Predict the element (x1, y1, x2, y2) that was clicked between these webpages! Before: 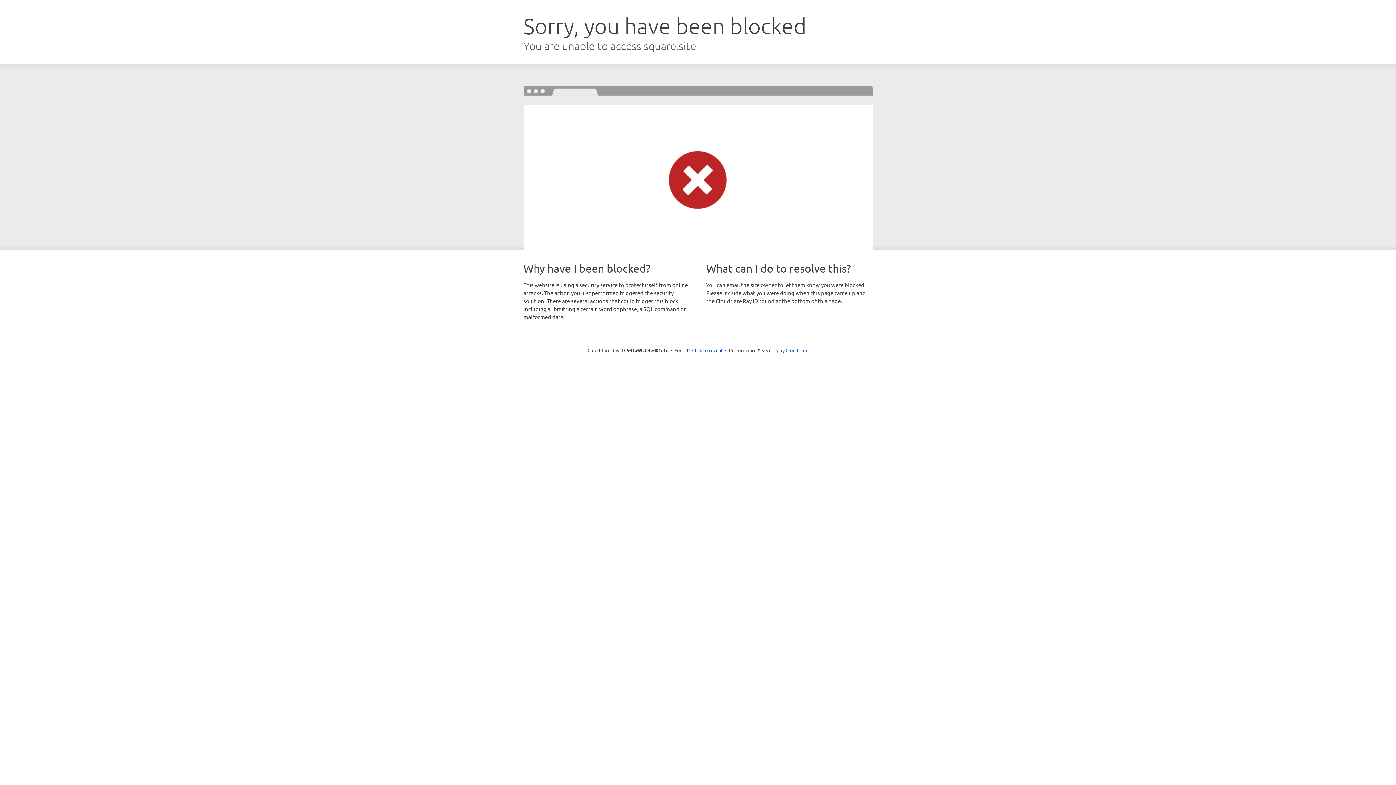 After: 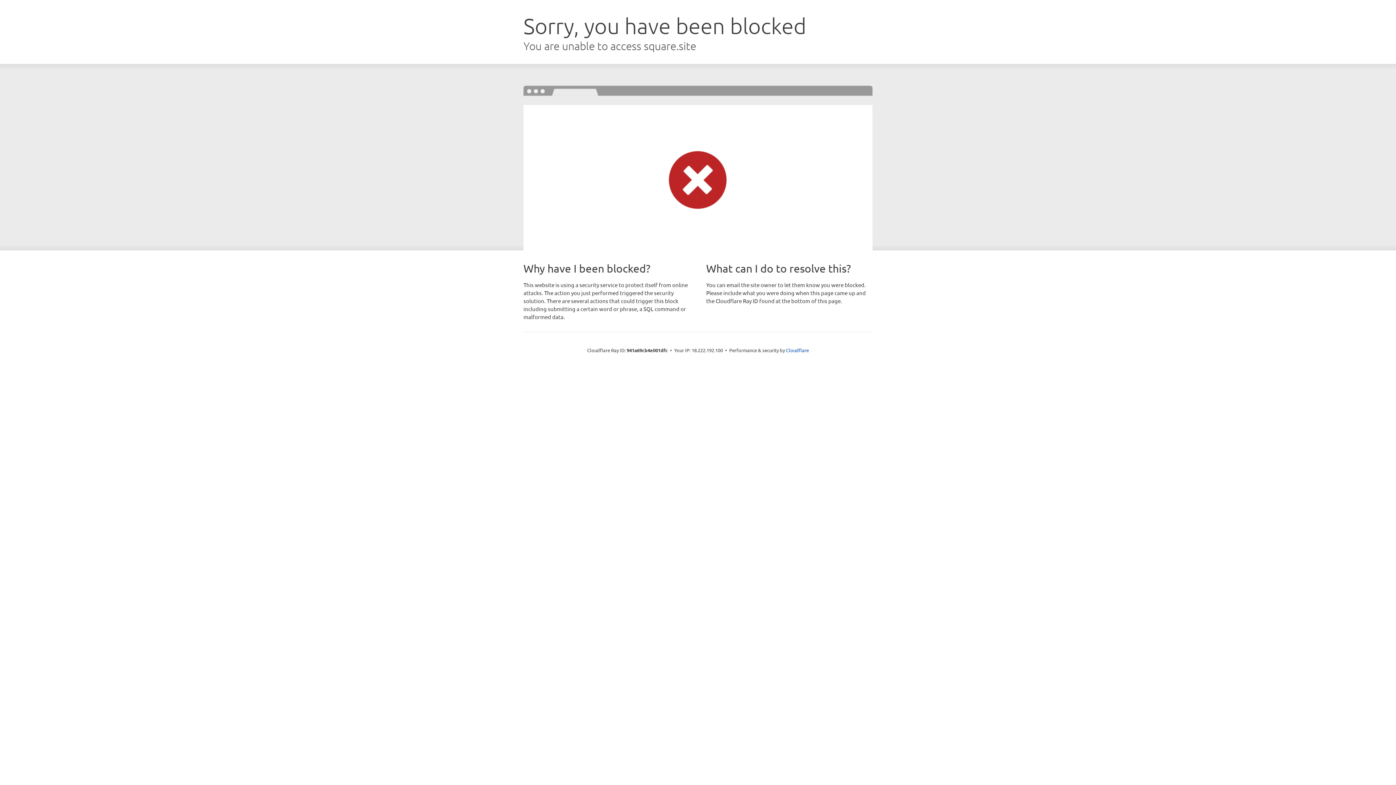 Action: label: Click to reveal bbox: (692, 346, 722, 353)